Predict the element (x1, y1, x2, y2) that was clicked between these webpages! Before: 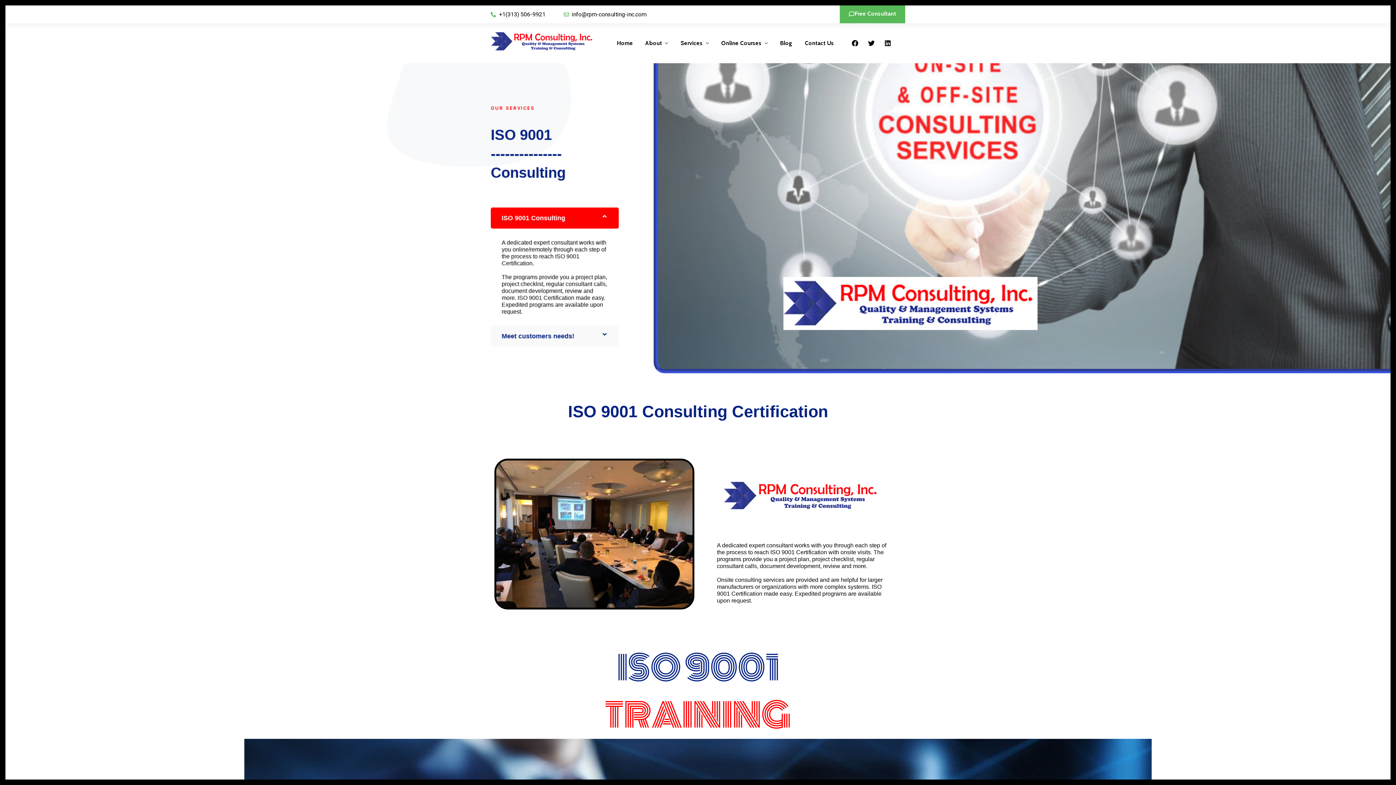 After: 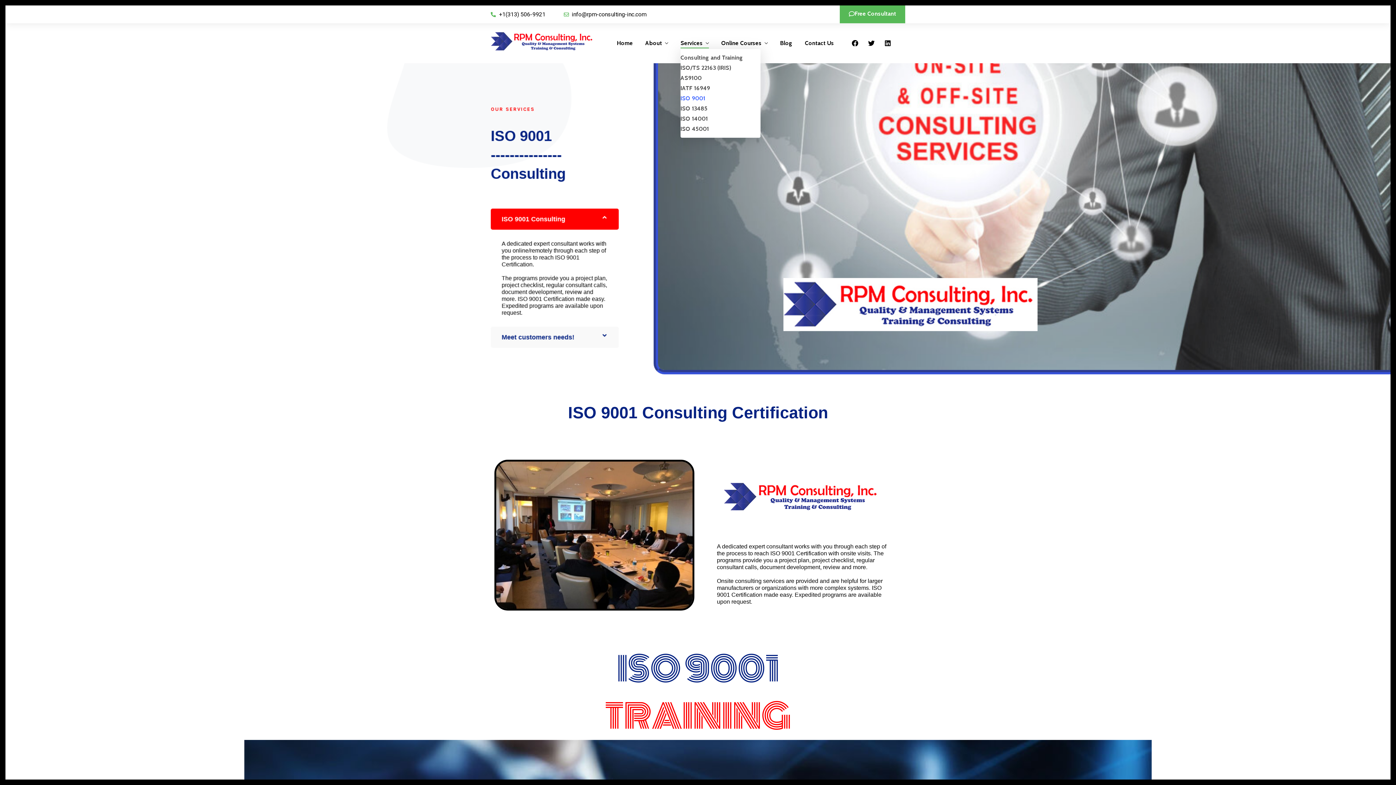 Action: bbox: (680, 38, 709, 49) label: Services